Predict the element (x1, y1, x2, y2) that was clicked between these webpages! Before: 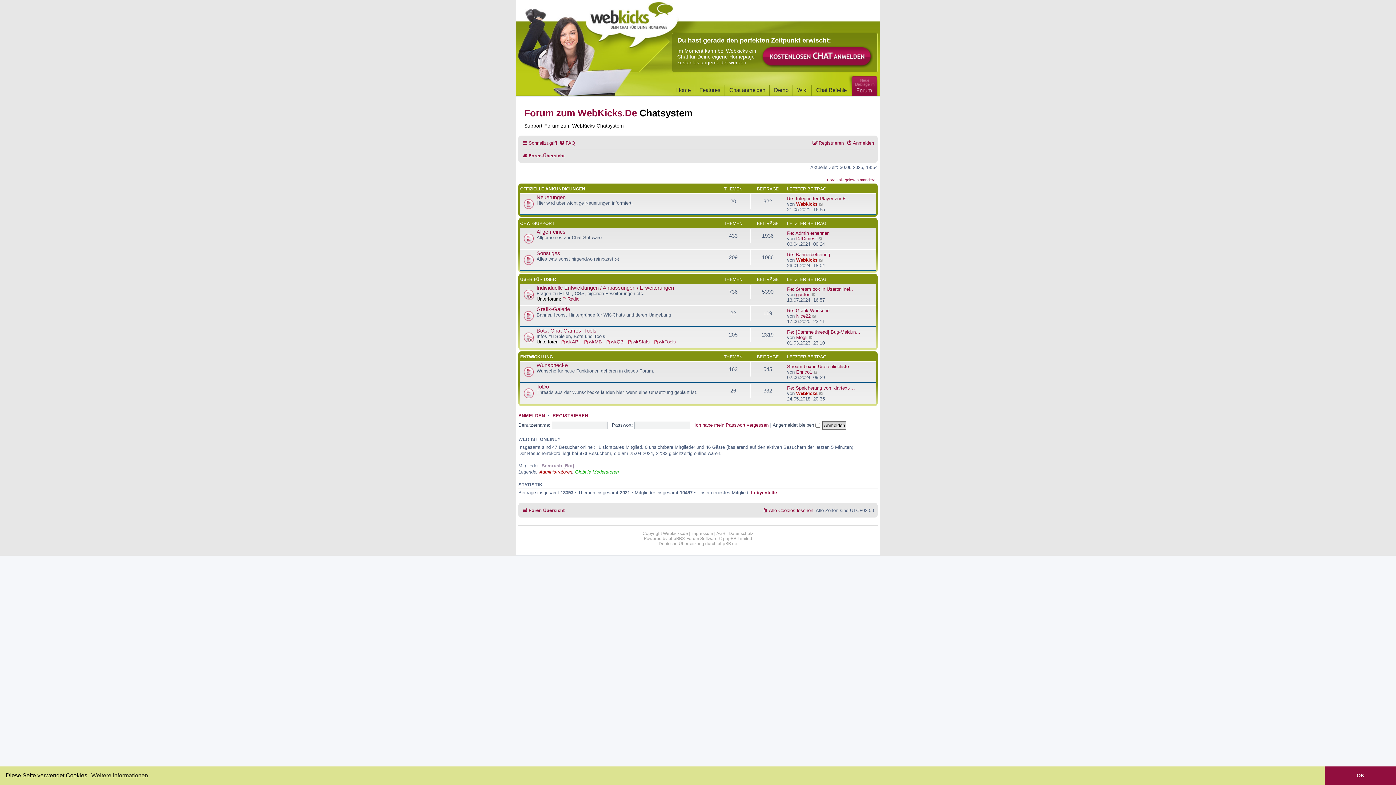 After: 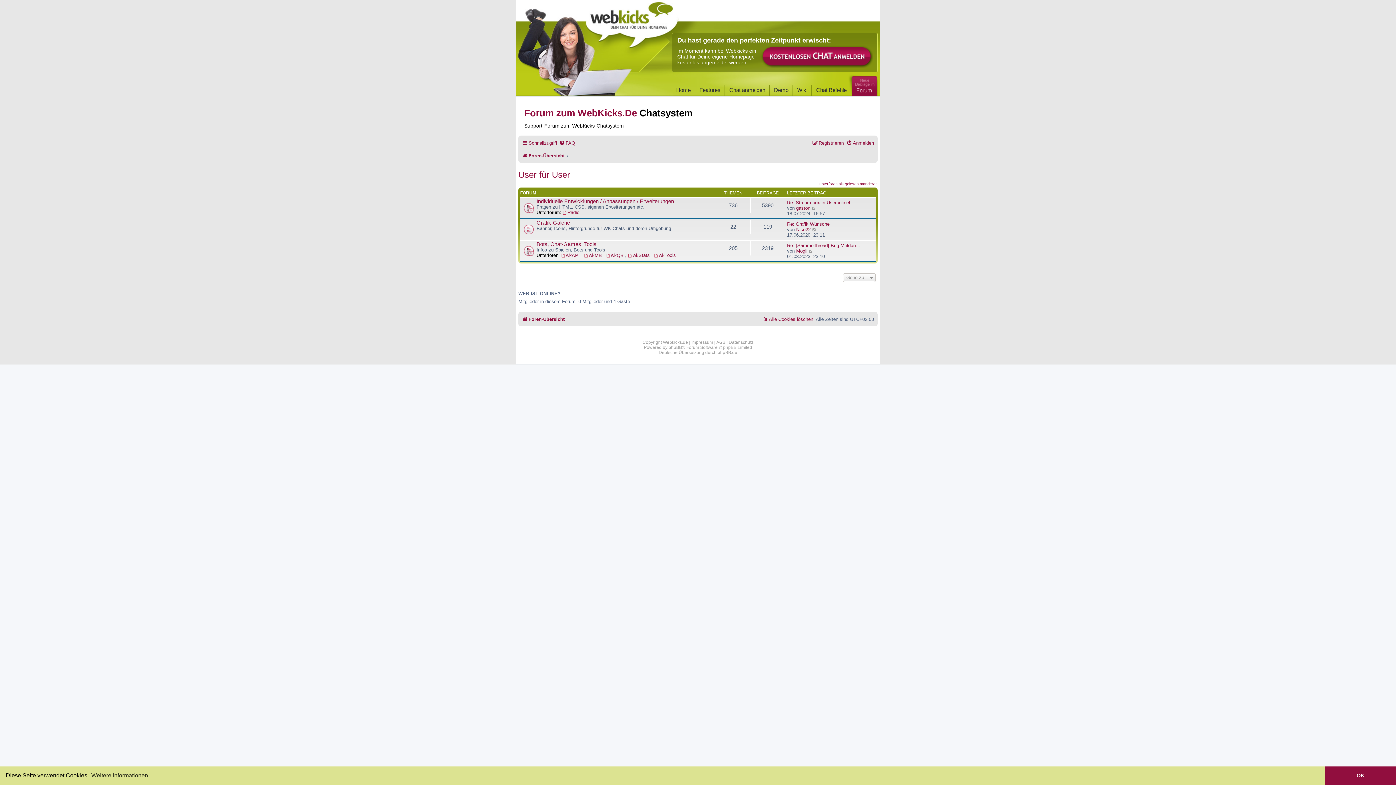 Action: bbox: (520, 277, 556, 282) label: USER FÜR USER